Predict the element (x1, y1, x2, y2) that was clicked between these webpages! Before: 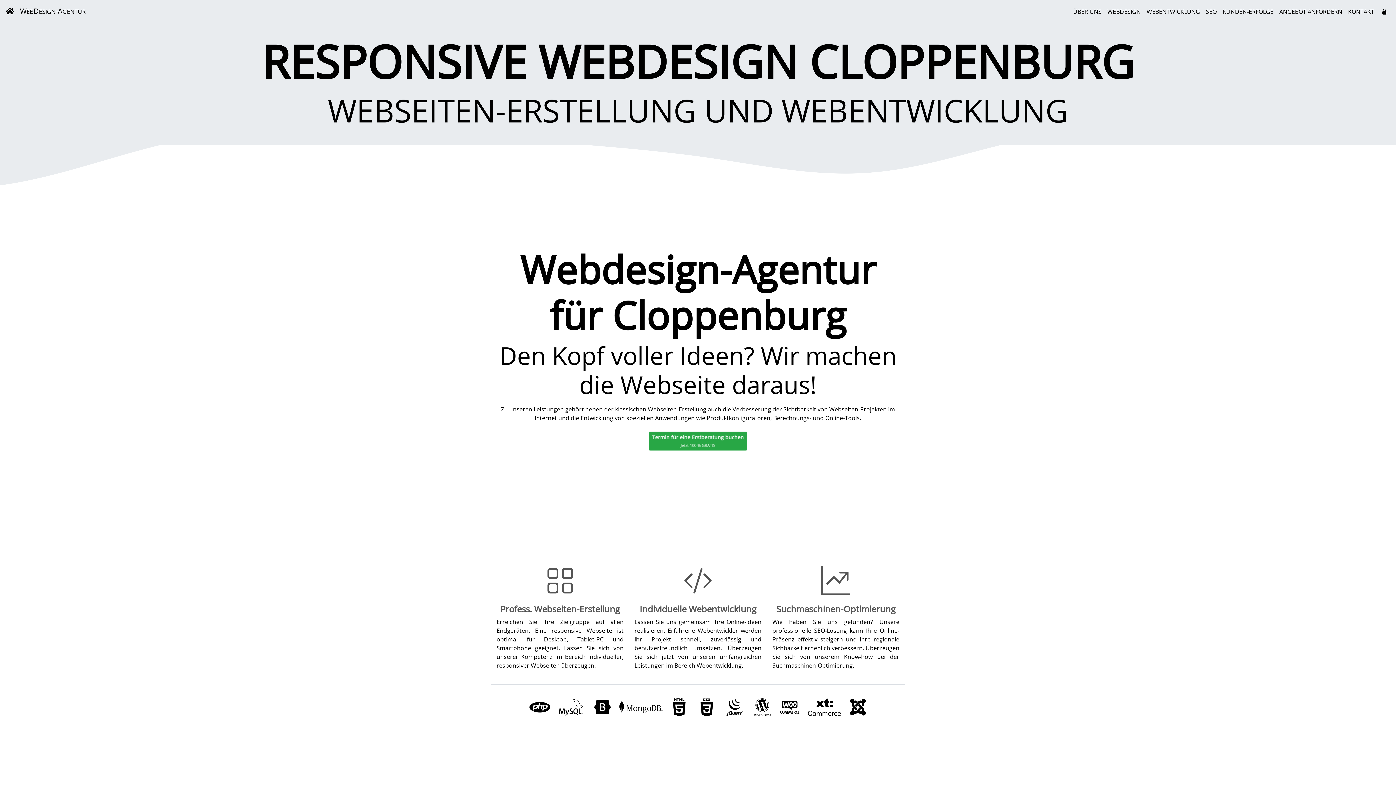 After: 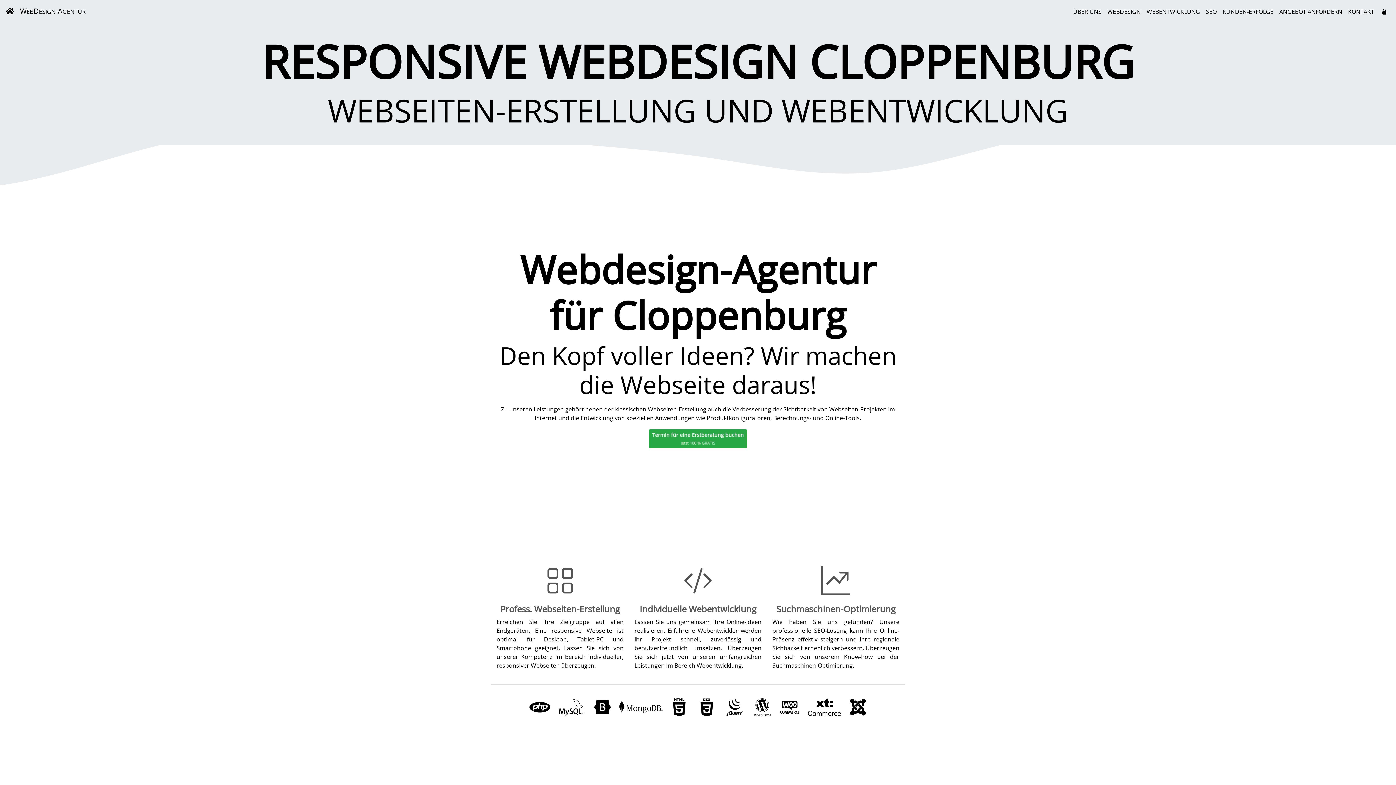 Action: bbox: (751, 703, 773, 711)